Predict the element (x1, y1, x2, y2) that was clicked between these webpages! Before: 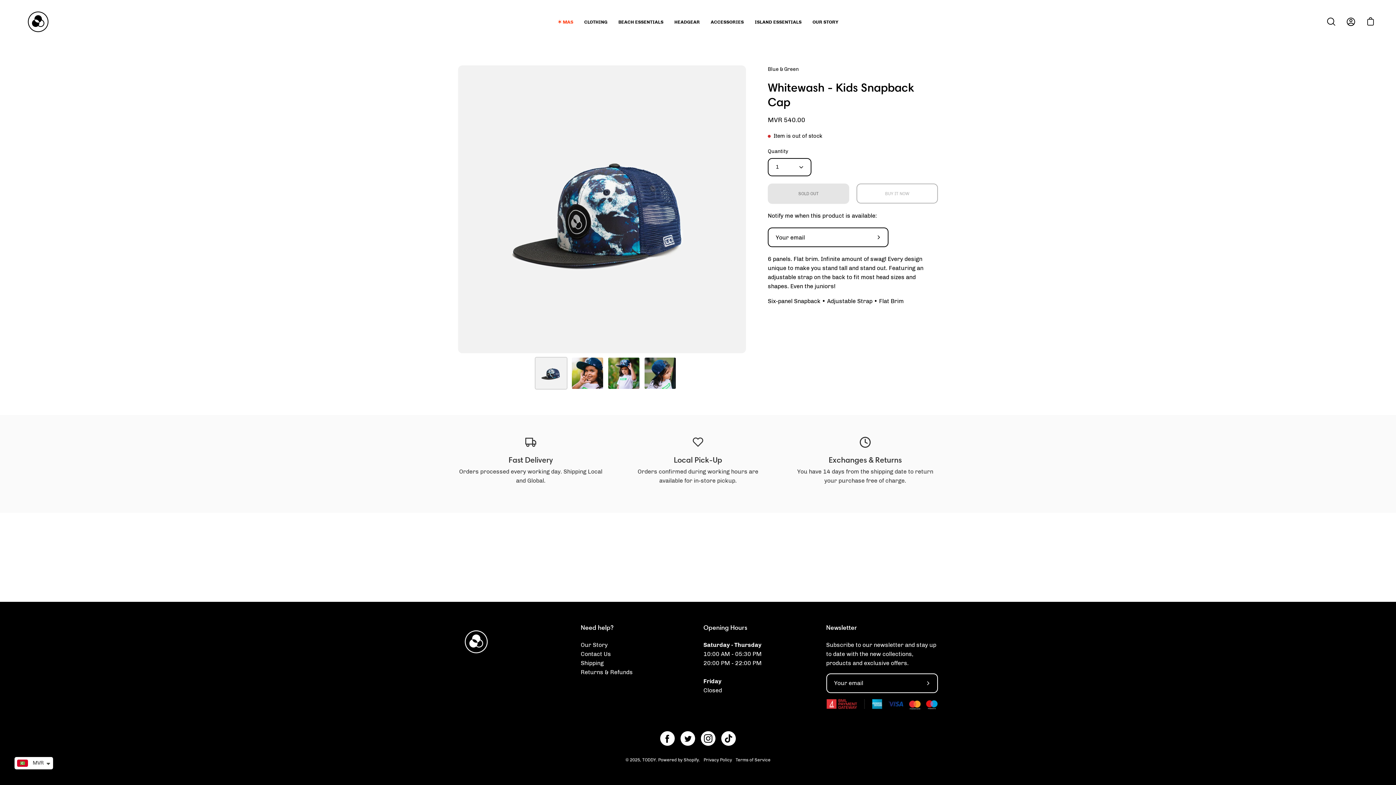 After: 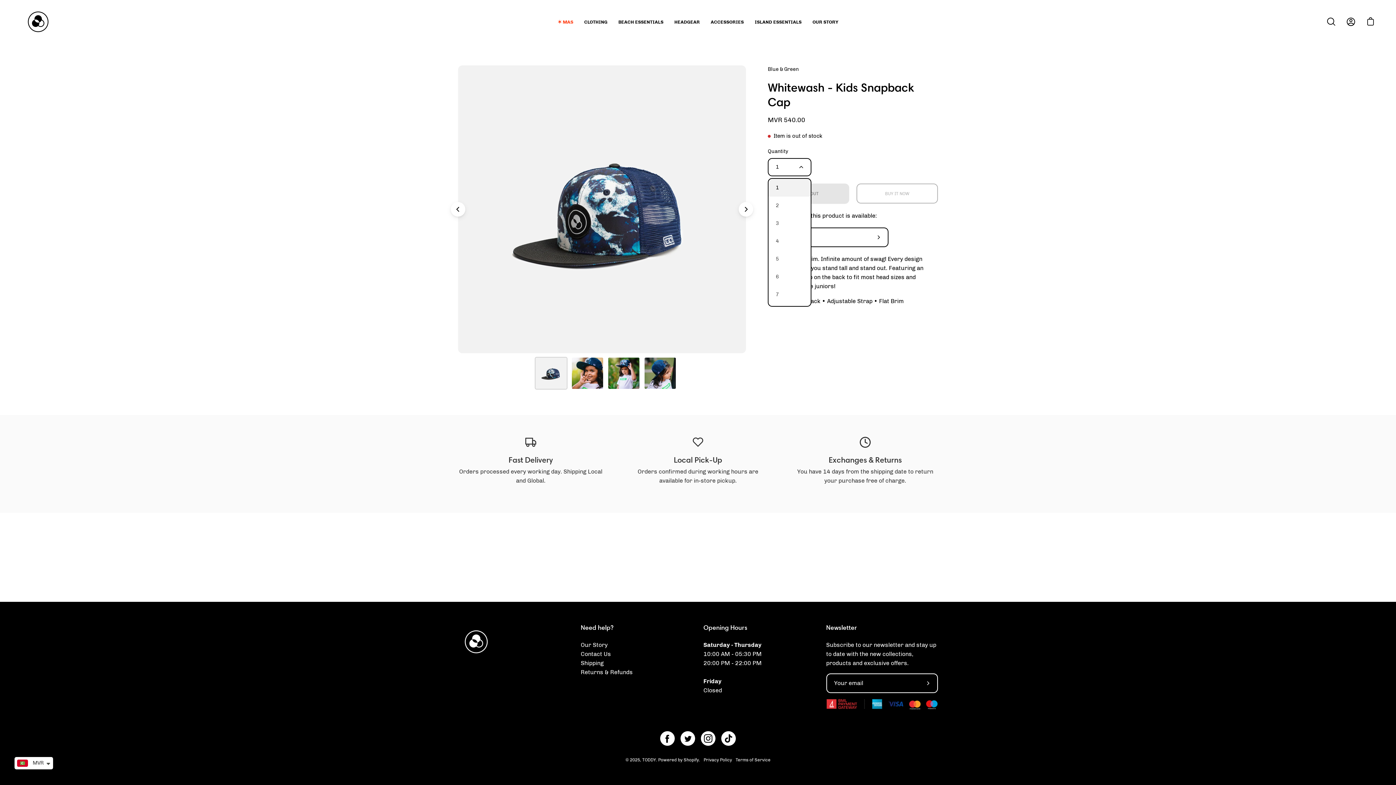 Action: bbox: (768, 158, 811, 176) label: 1